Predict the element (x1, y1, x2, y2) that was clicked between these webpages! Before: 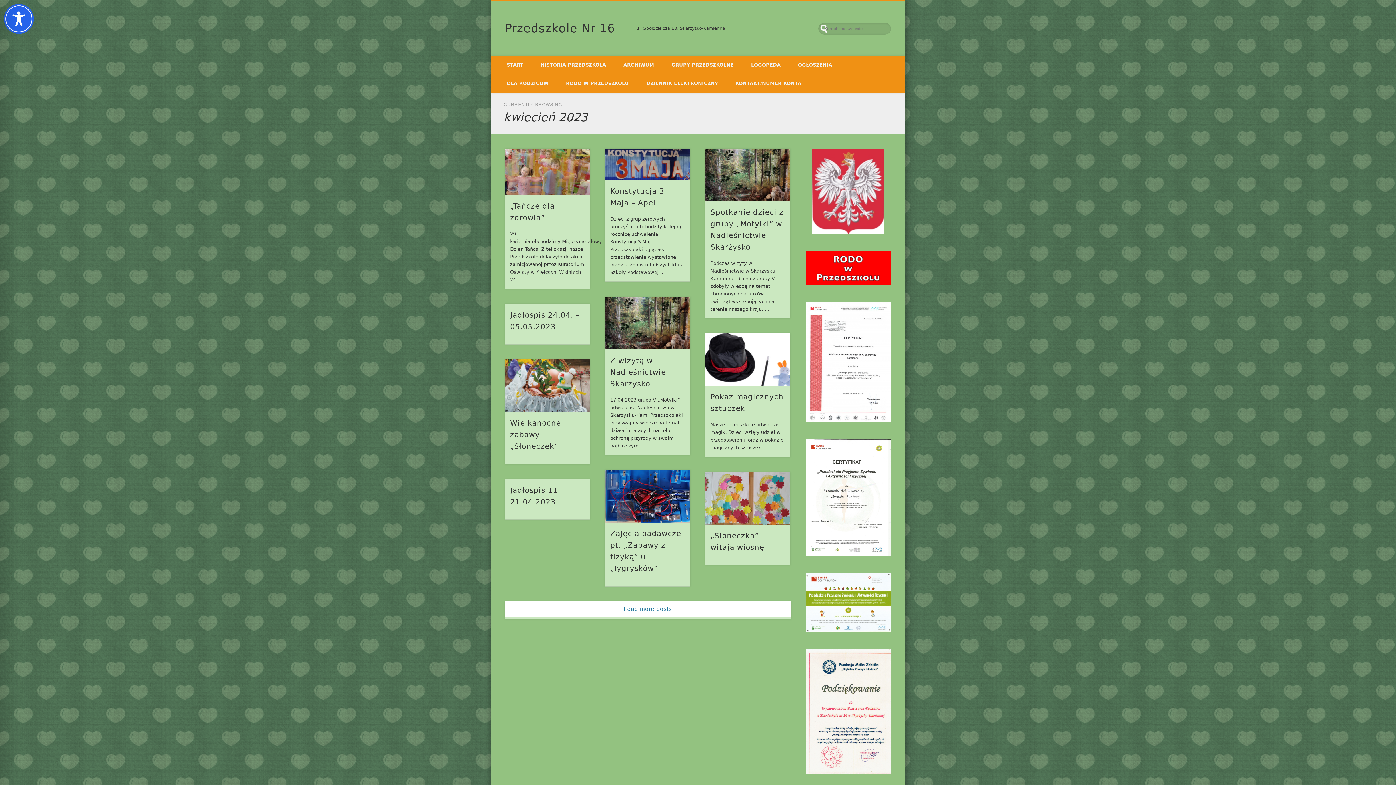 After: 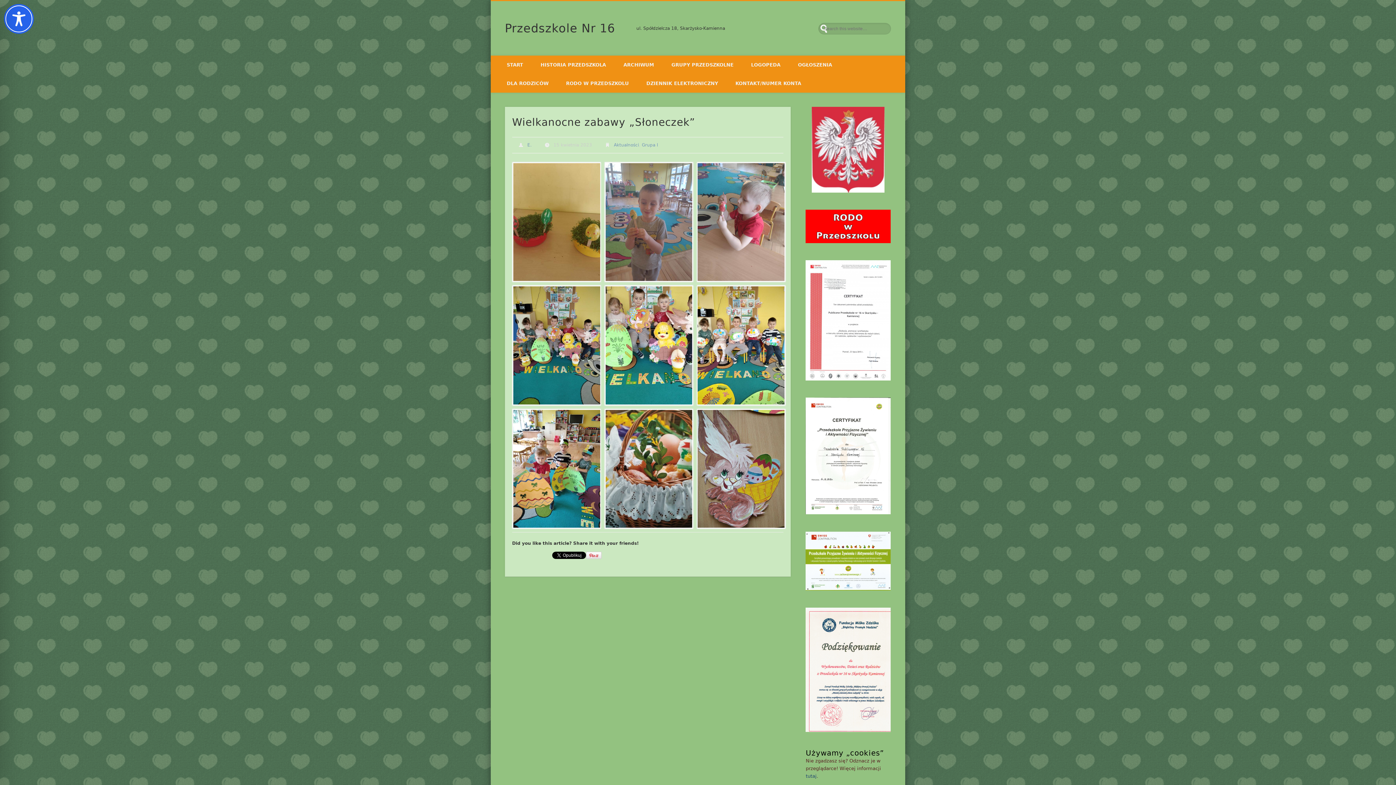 Action: bbox: (505, 359, 590, 412)